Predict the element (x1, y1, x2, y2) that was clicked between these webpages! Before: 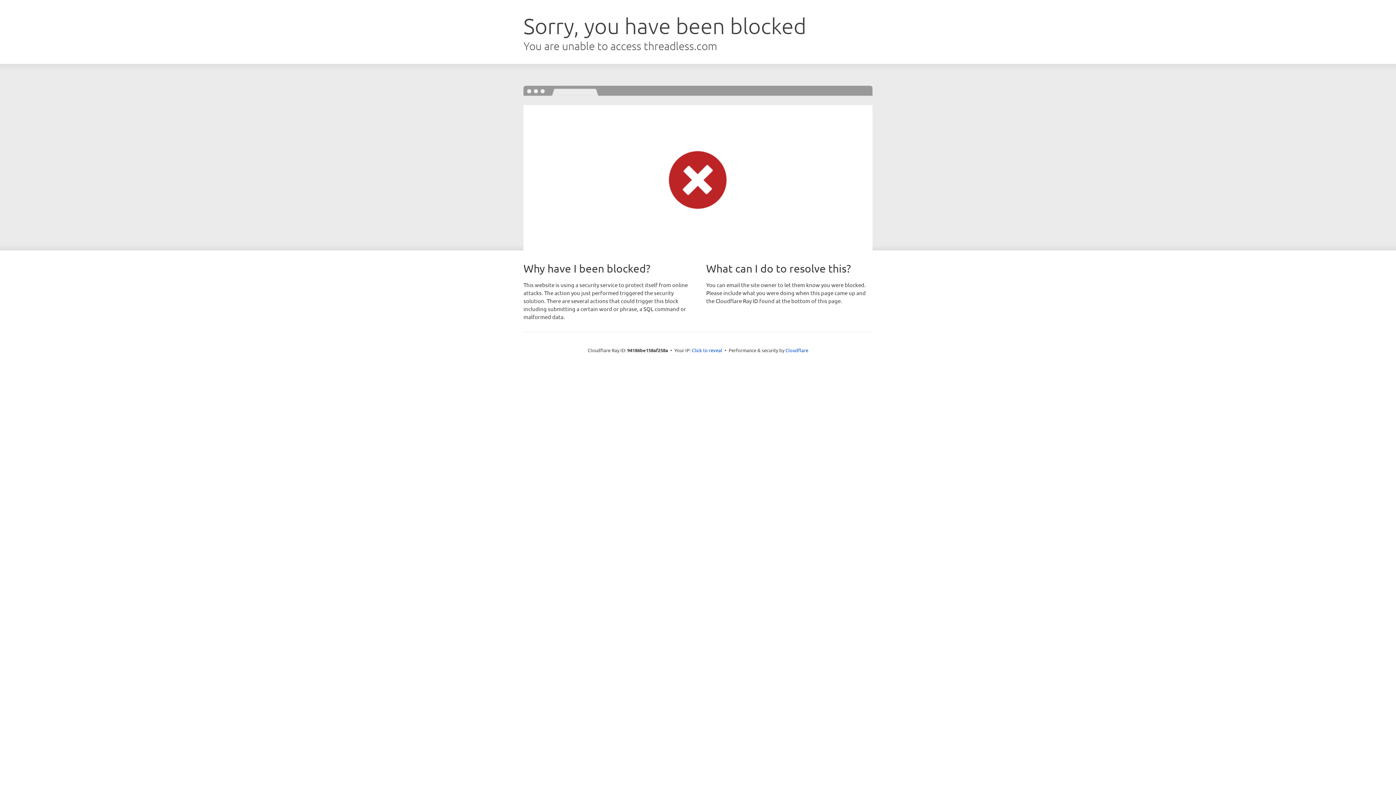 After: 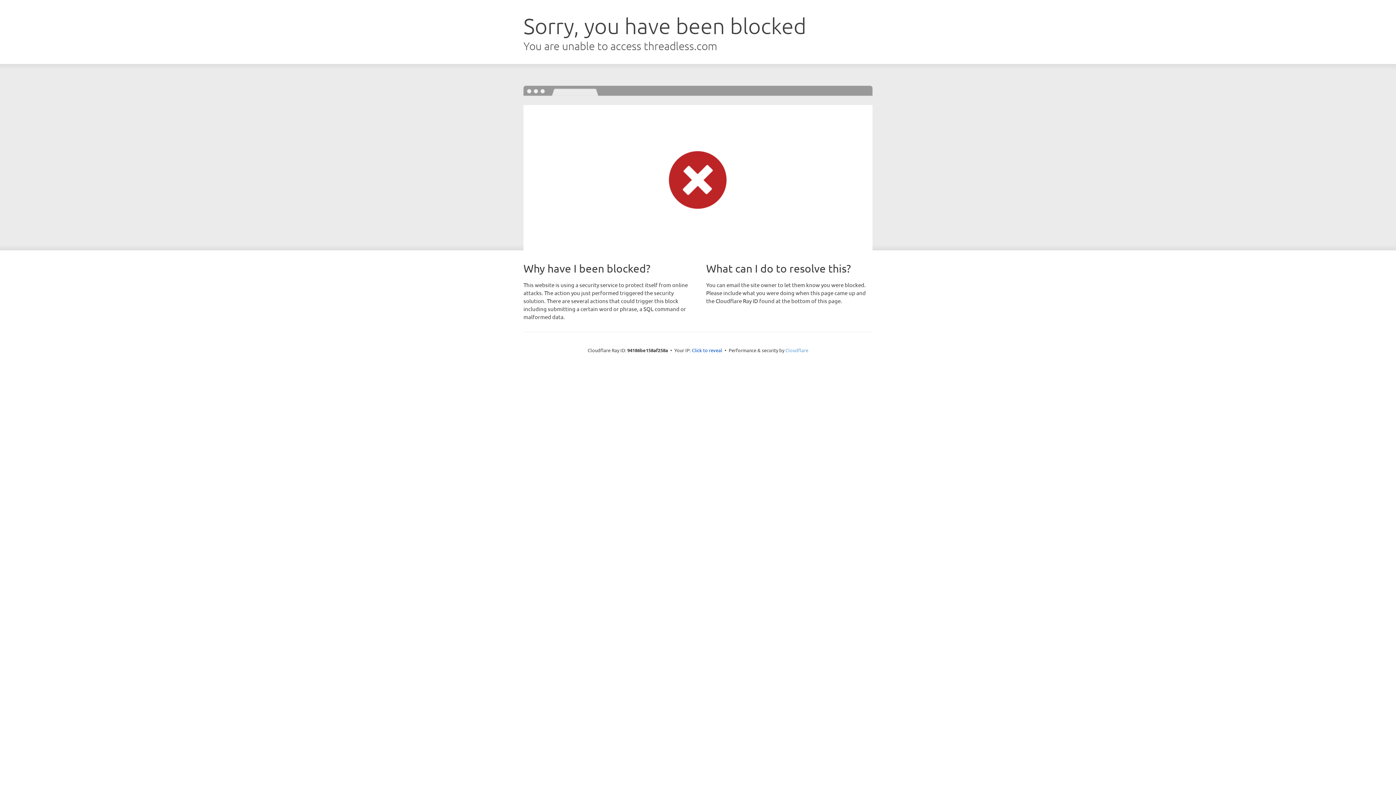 Action: label: Cloudflare bbox: (785, 347, 808, 353)